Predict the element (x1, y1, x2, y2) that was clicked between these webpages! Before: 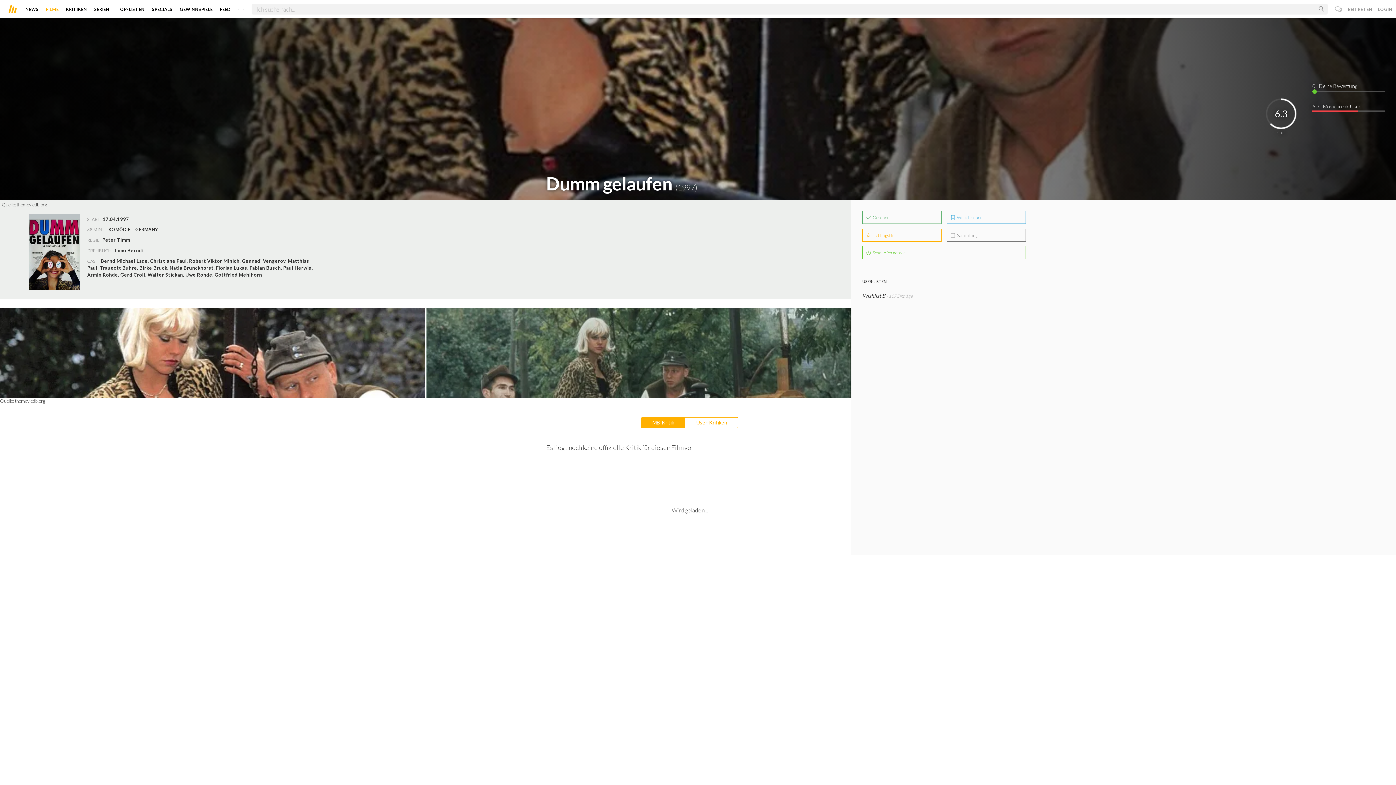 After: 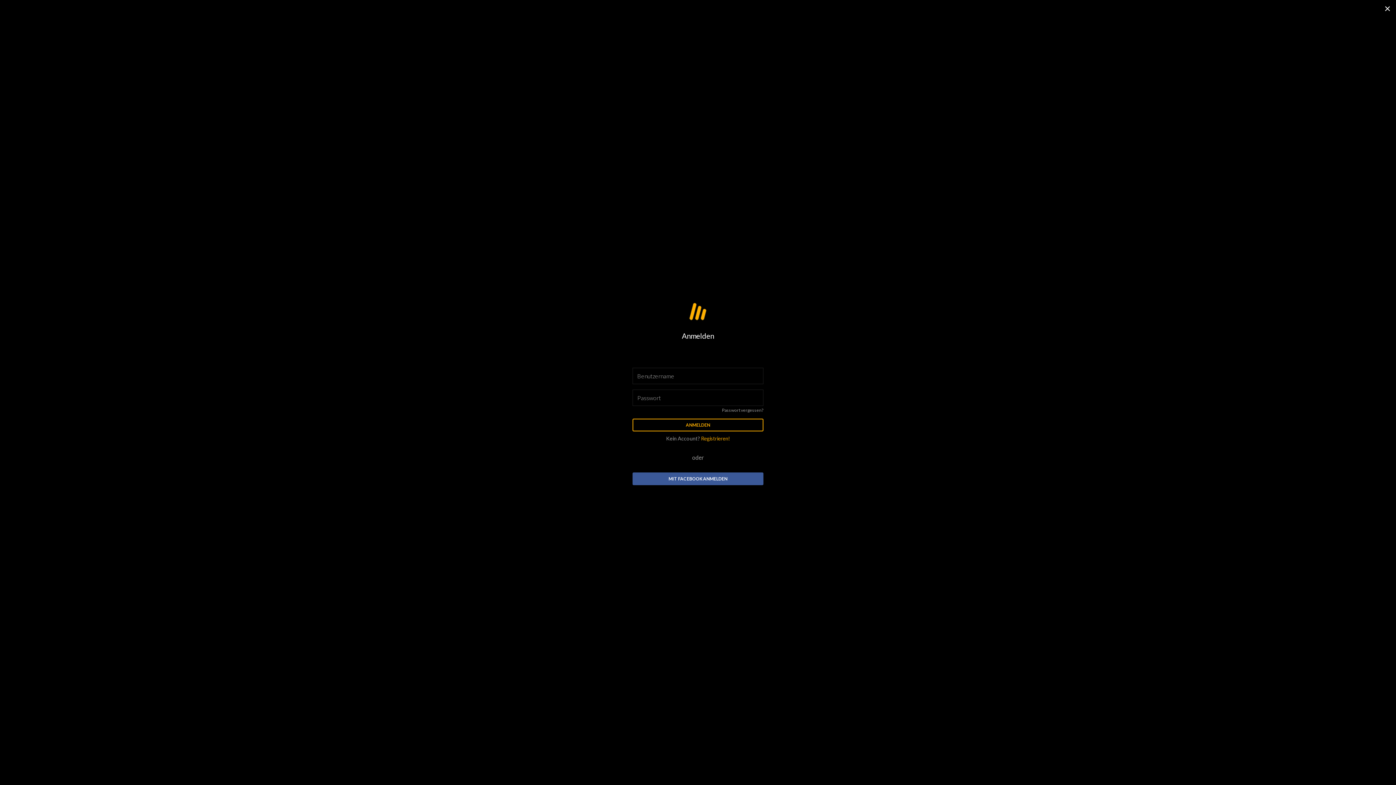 Action: bbox: (862, 246, 1026, 259) label:  Schaue ich gerade